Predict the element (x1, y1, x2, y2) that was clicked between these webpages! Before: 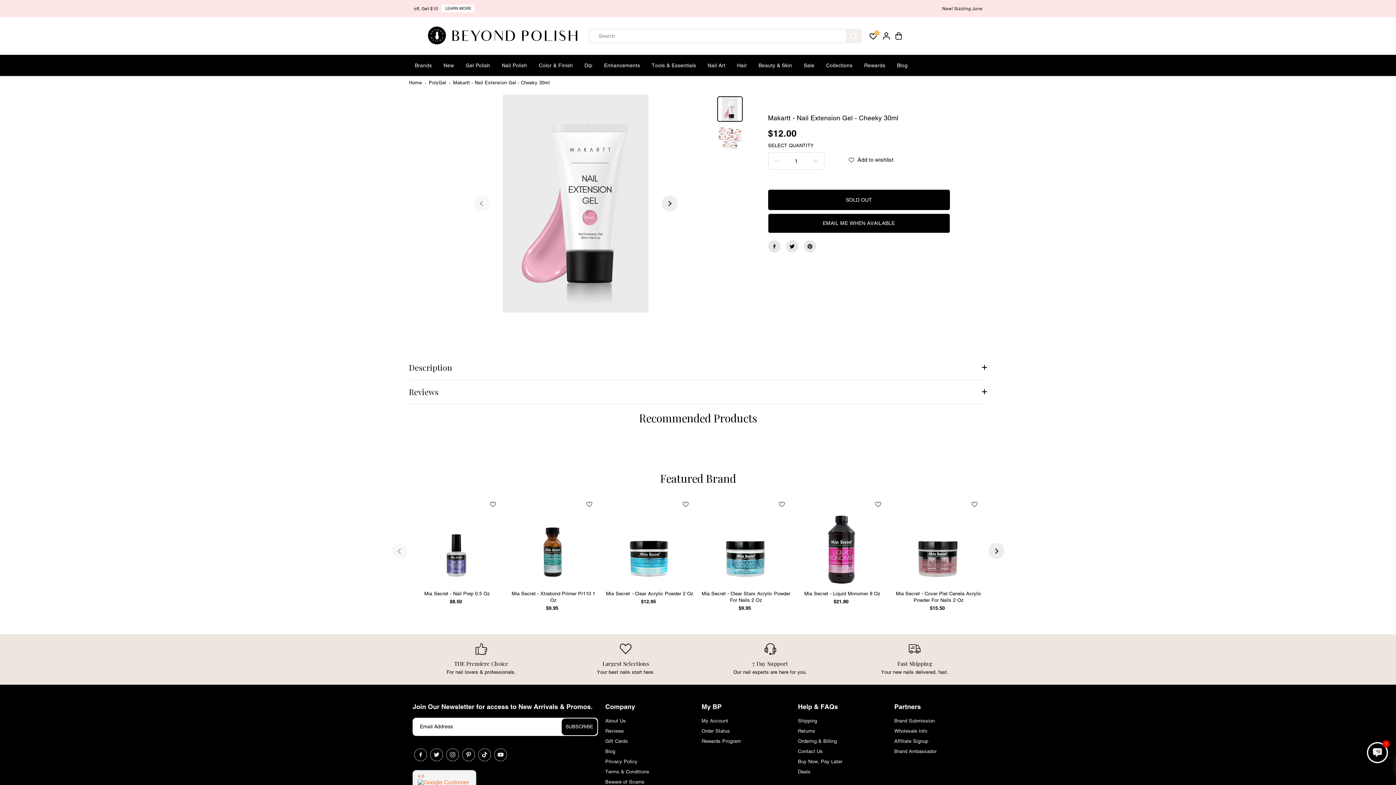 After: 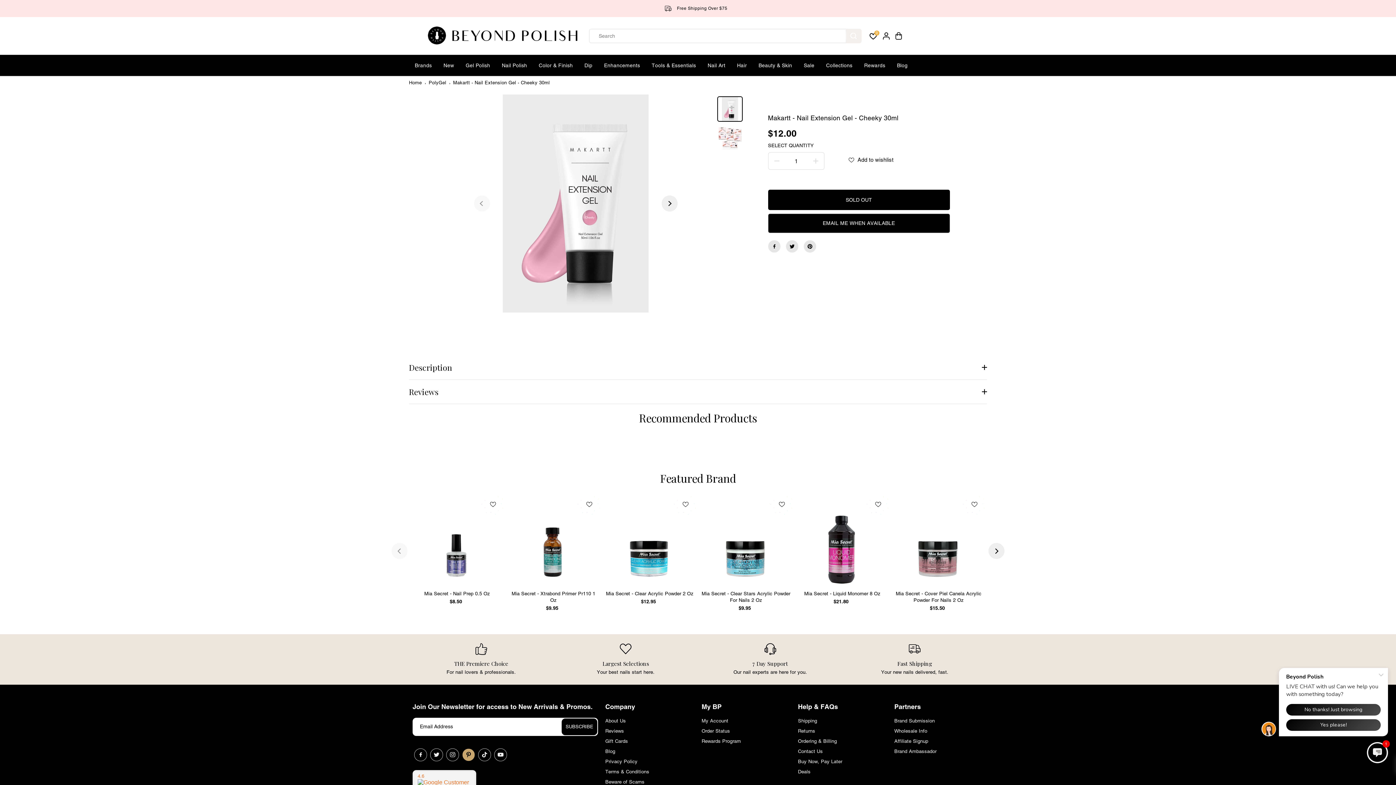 Action: label: Pinterest bbox: (460, 747, 476, 763)